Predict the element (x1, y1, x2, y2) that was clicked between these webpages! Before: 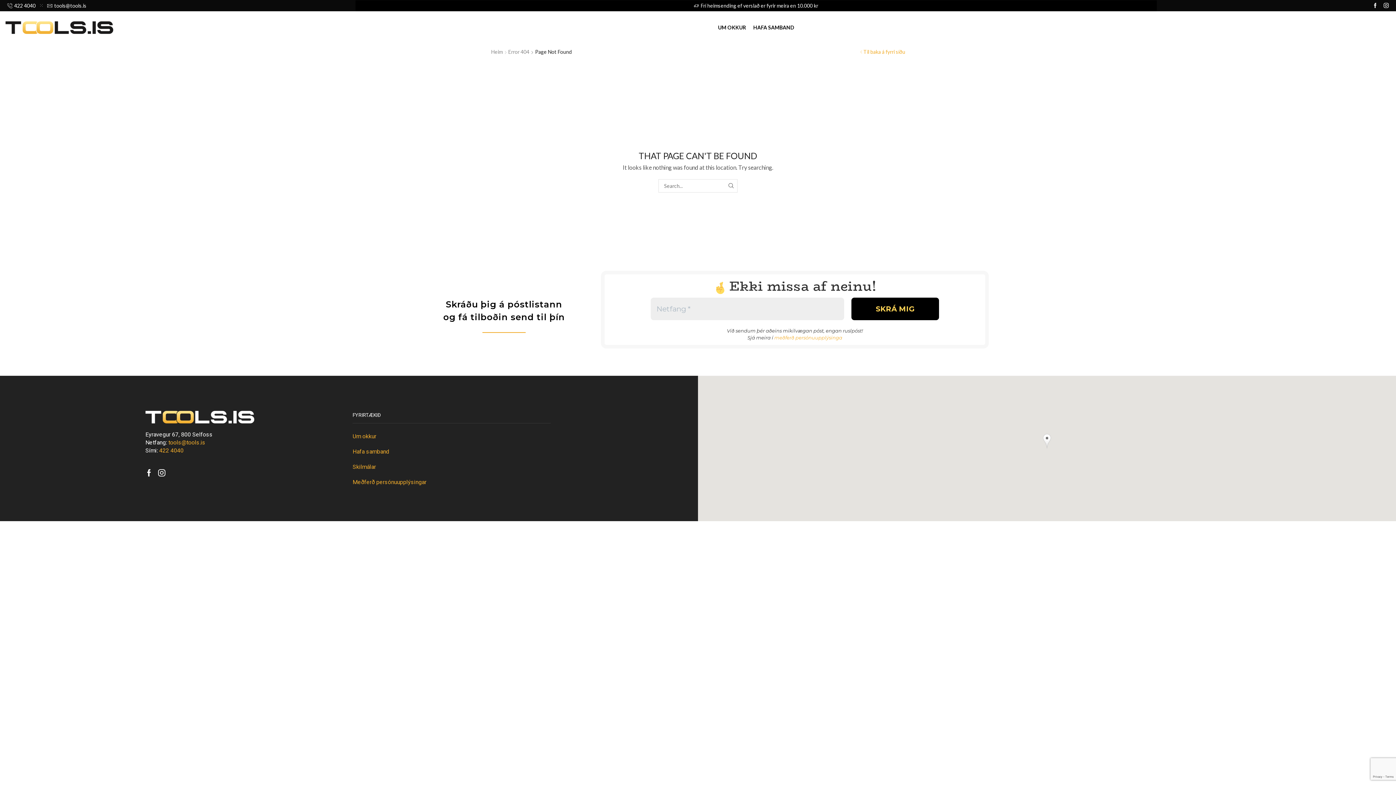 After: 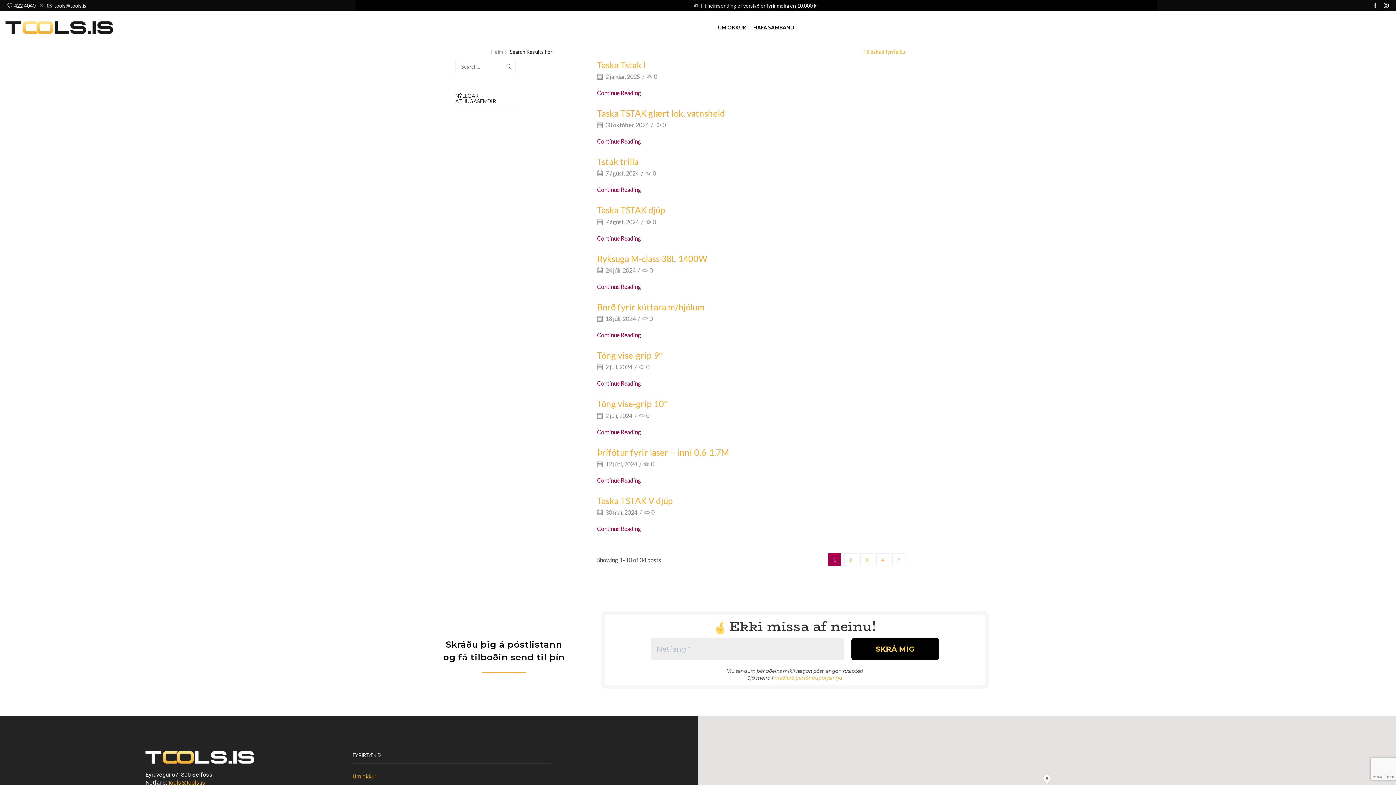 Action: bbox: (724, 179, 737, 192) label: SEARCH